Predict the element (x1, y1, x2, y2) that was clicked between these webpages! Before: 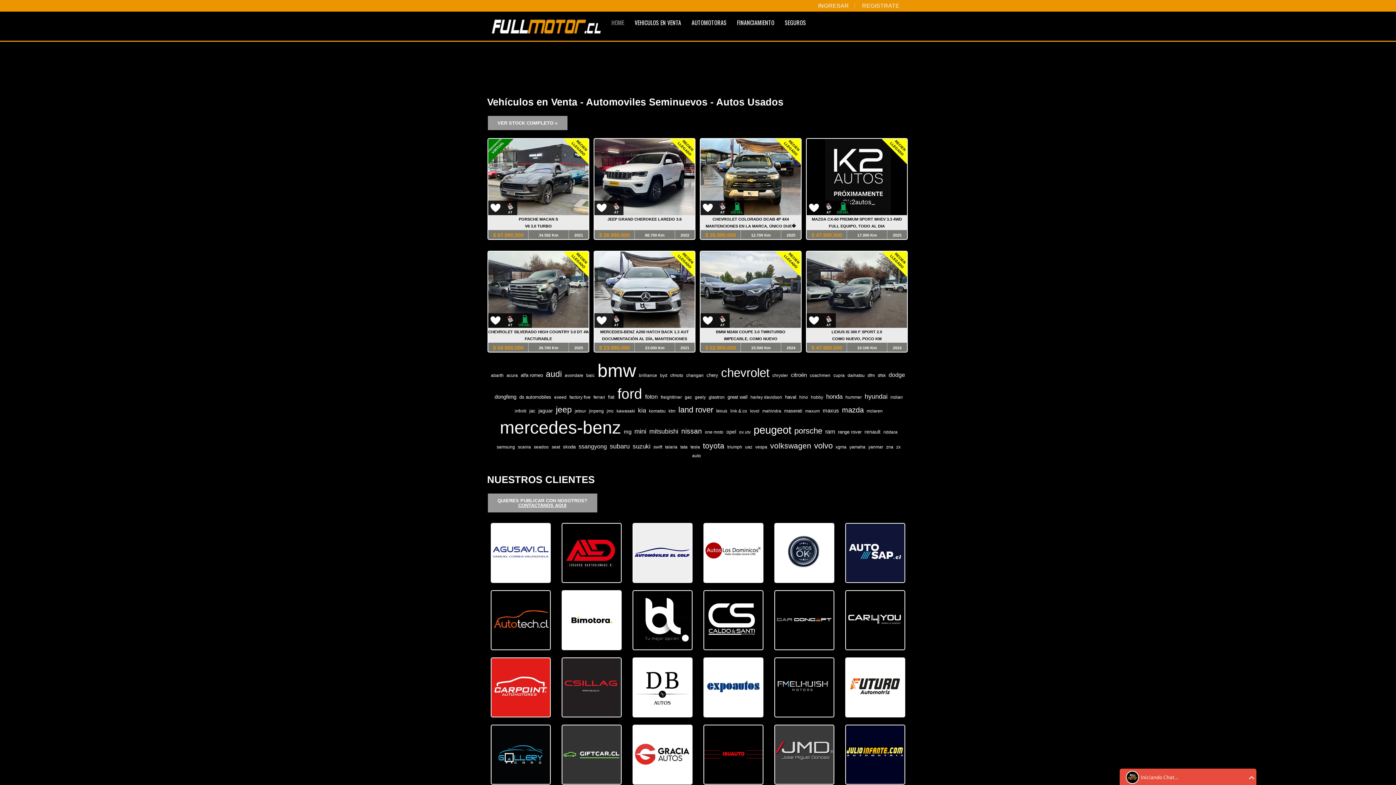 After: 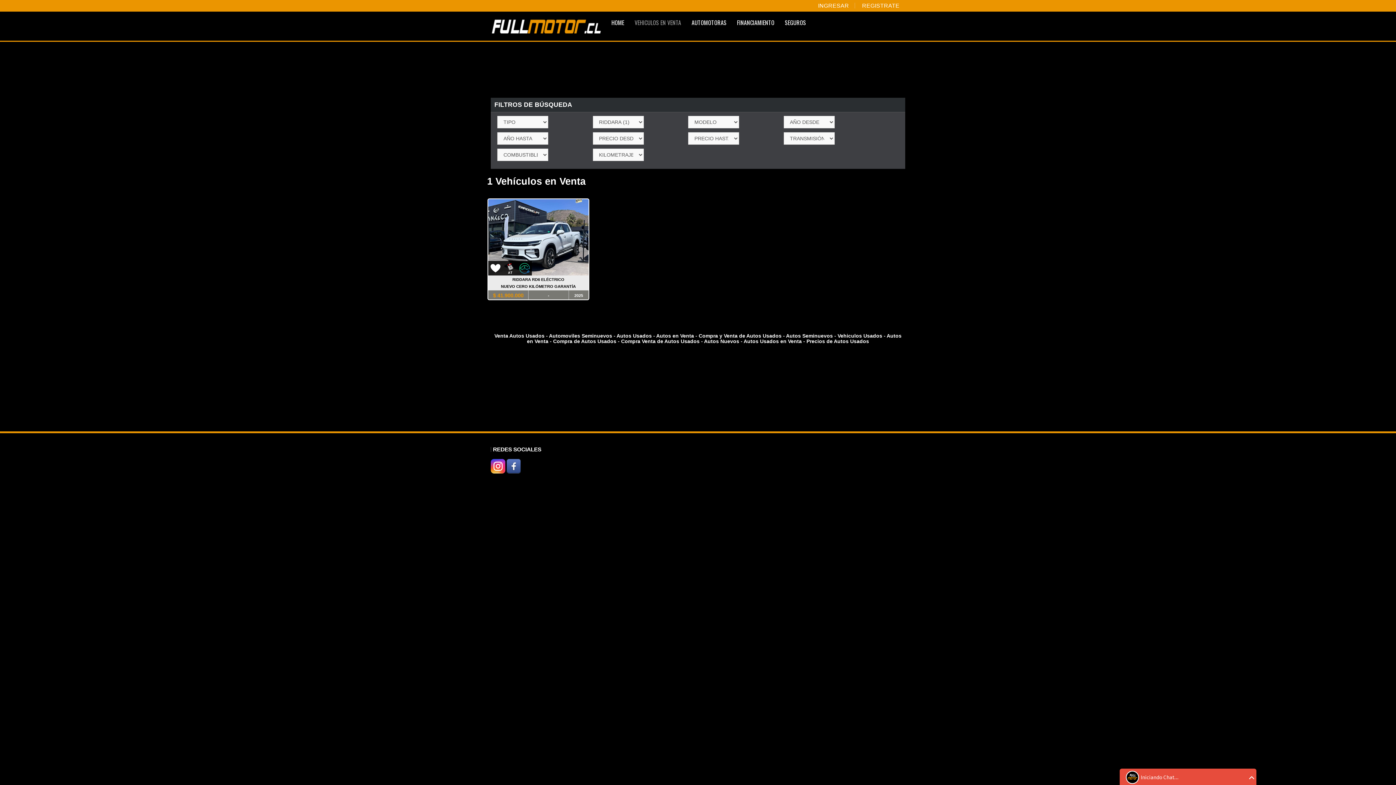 Action: label: riddara bbox: (883, 429, 897, 434)